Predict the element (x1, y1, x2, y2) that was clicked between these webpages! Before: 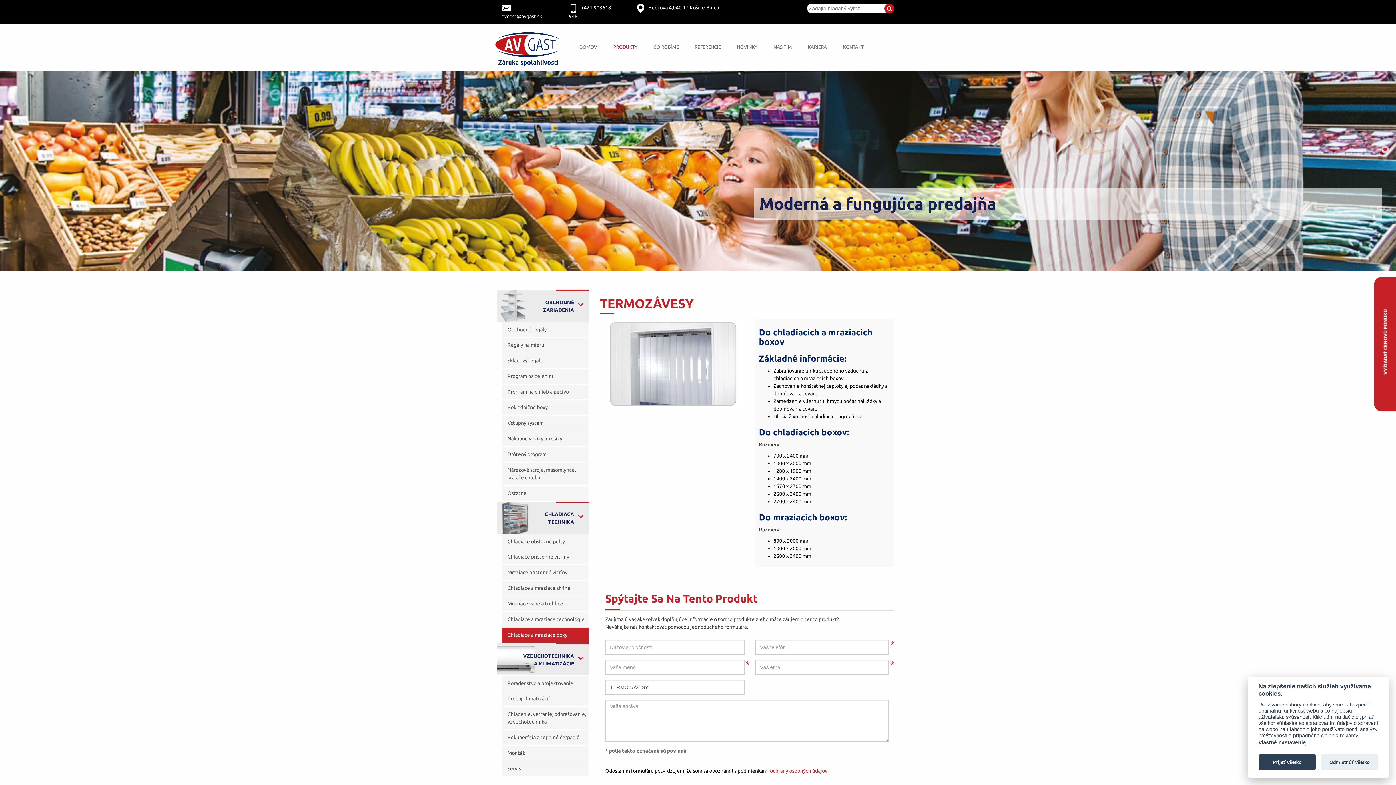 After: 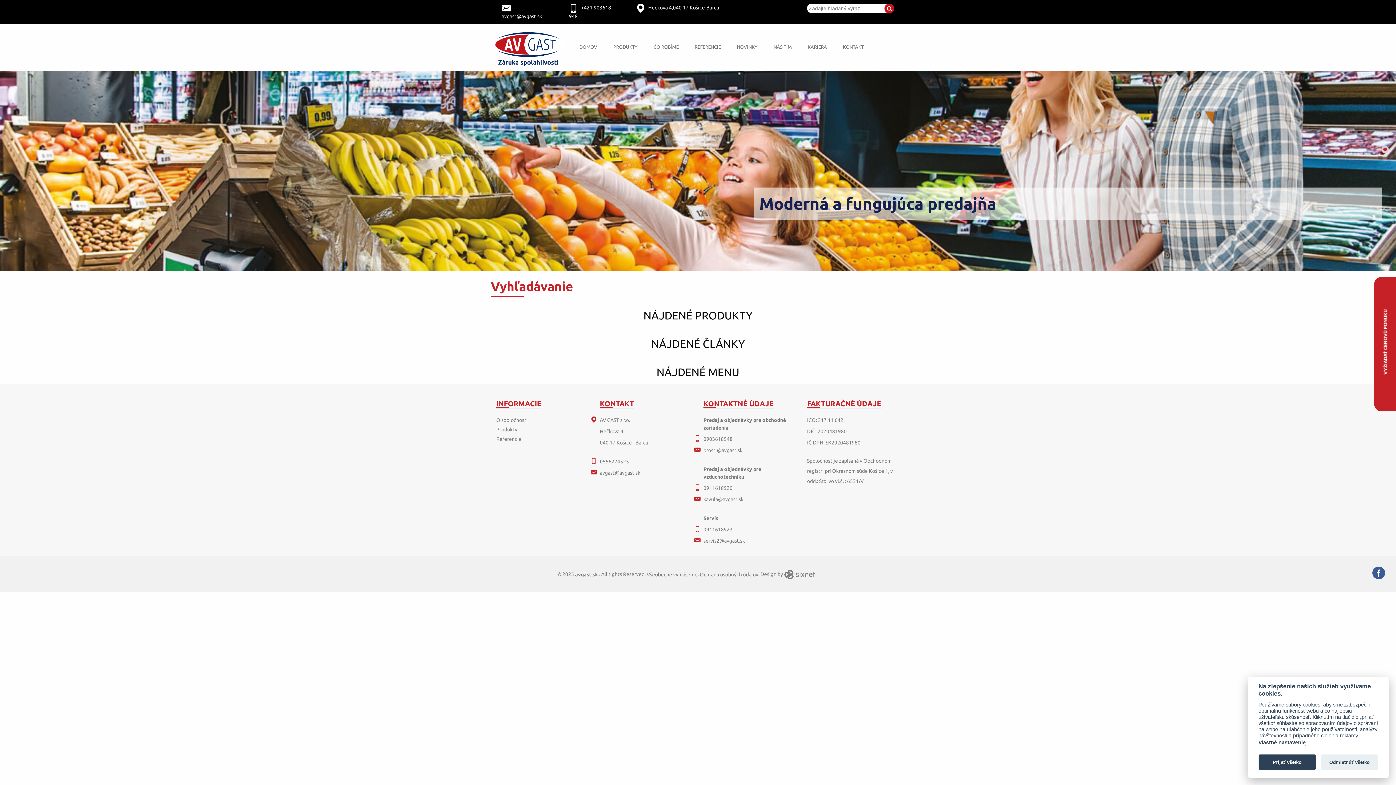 Action: bbox: (884, 3, 894, 15)